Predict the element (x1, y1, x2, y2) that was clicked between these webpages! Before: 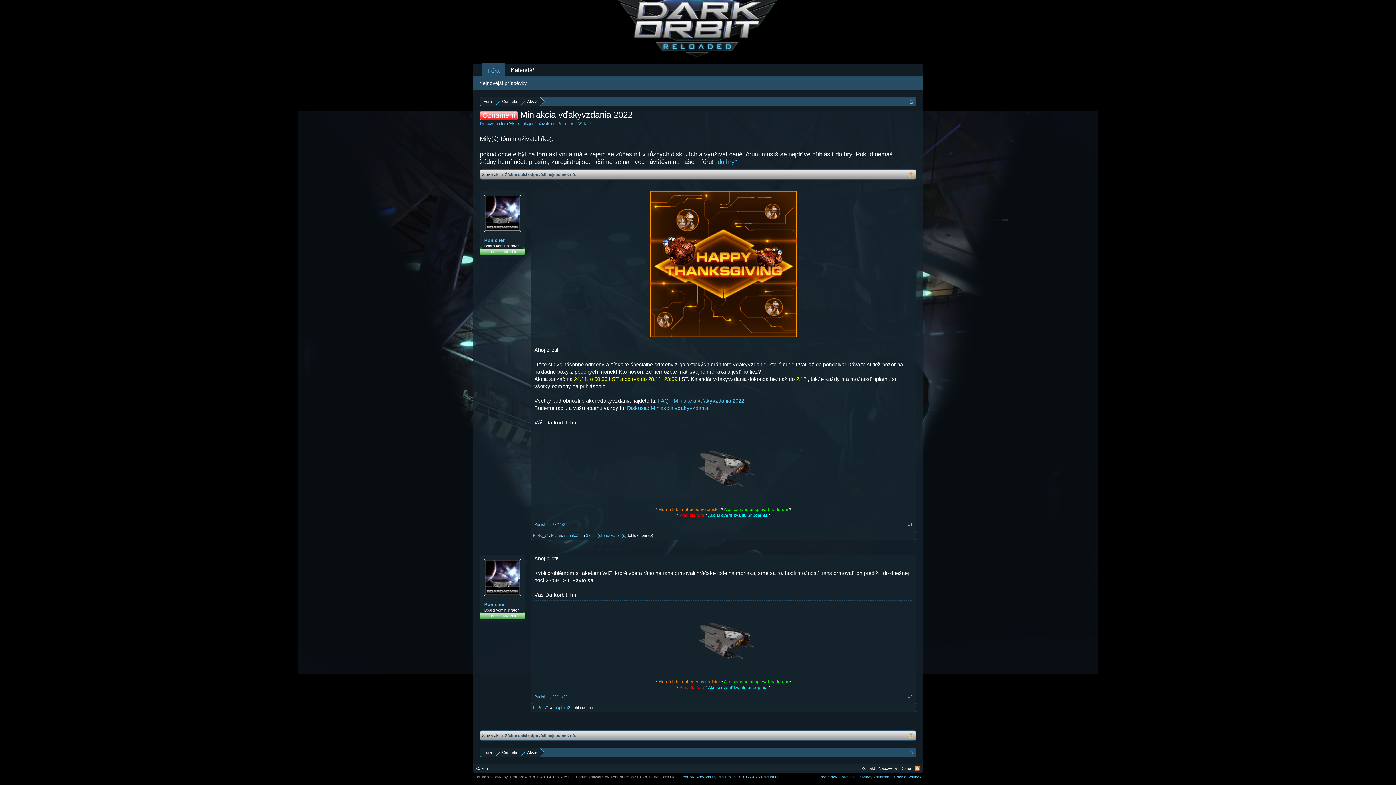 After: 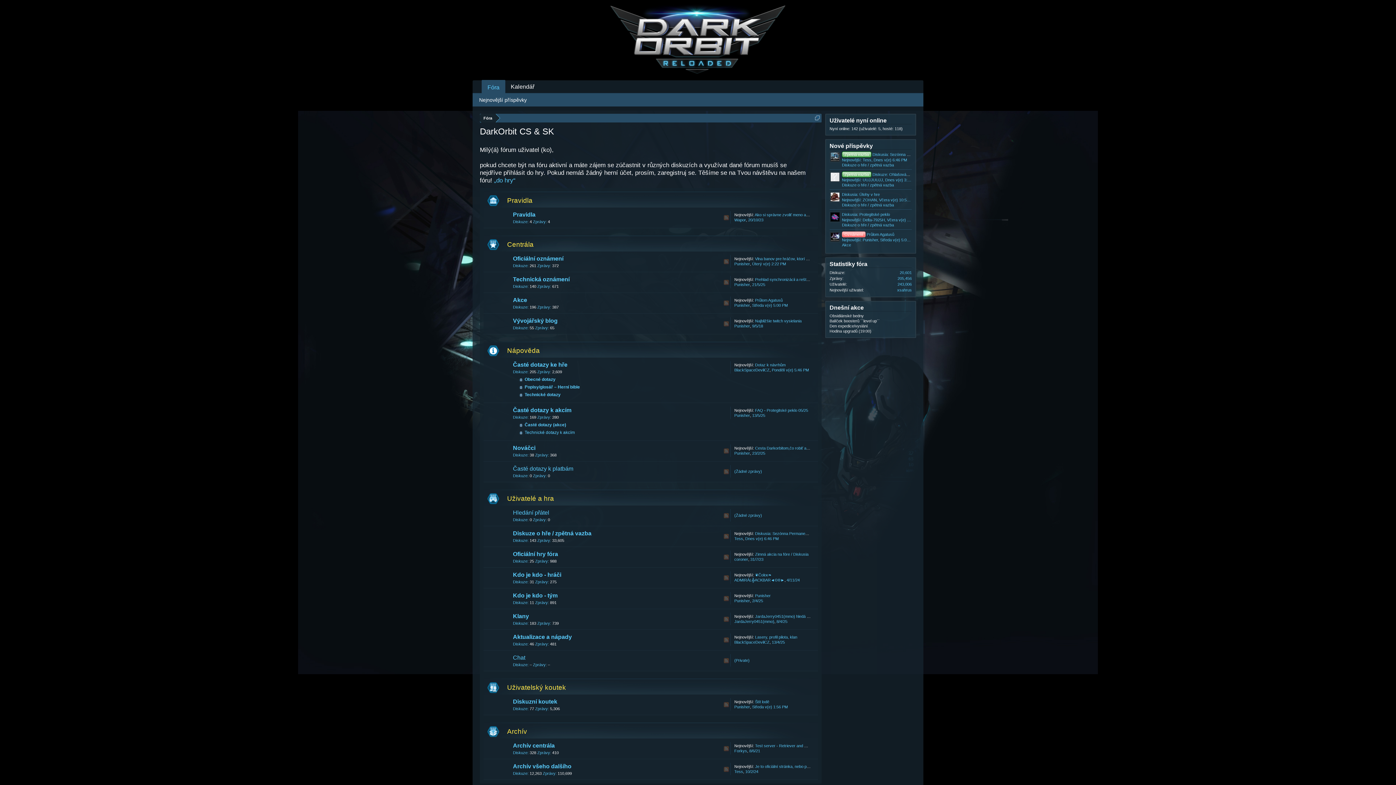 Action: bbox: (484, 194, 521, 232)